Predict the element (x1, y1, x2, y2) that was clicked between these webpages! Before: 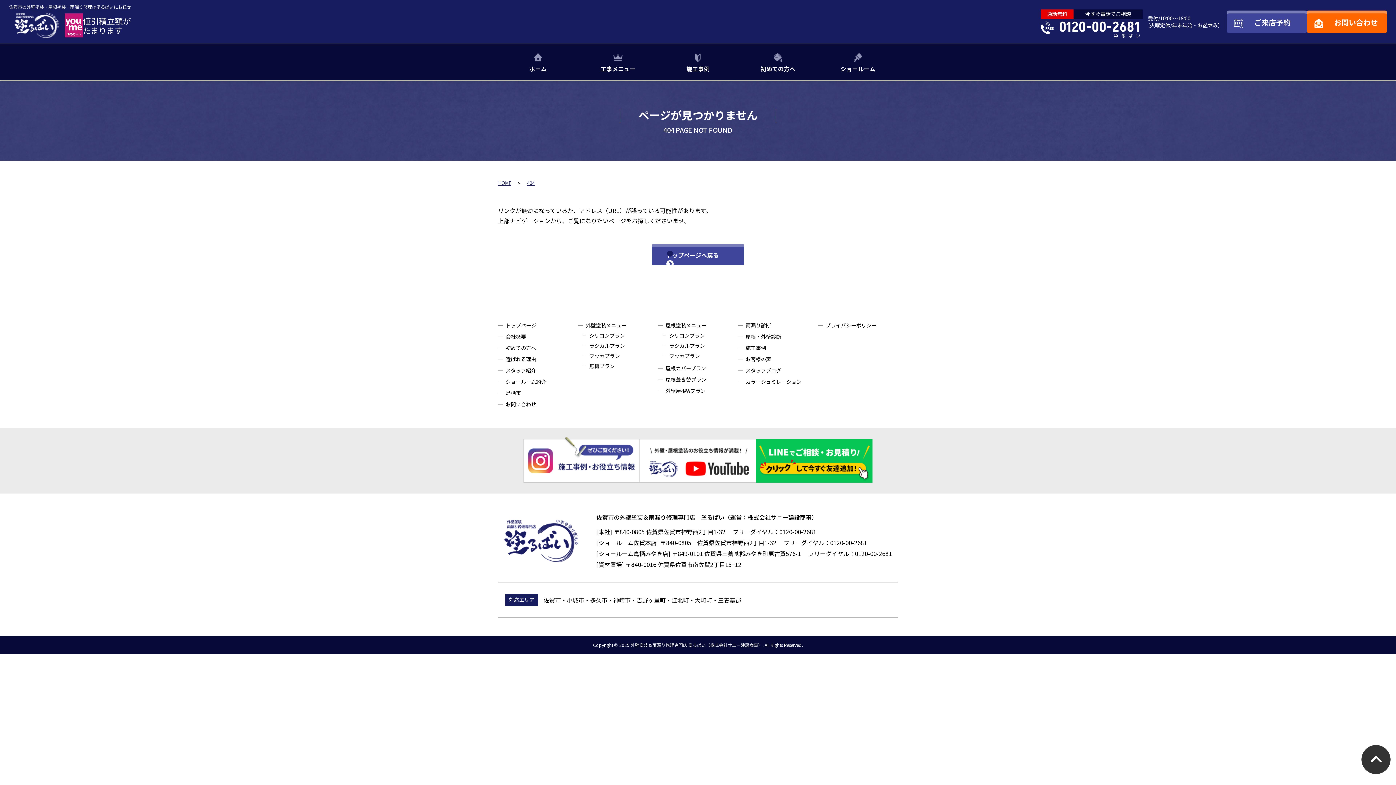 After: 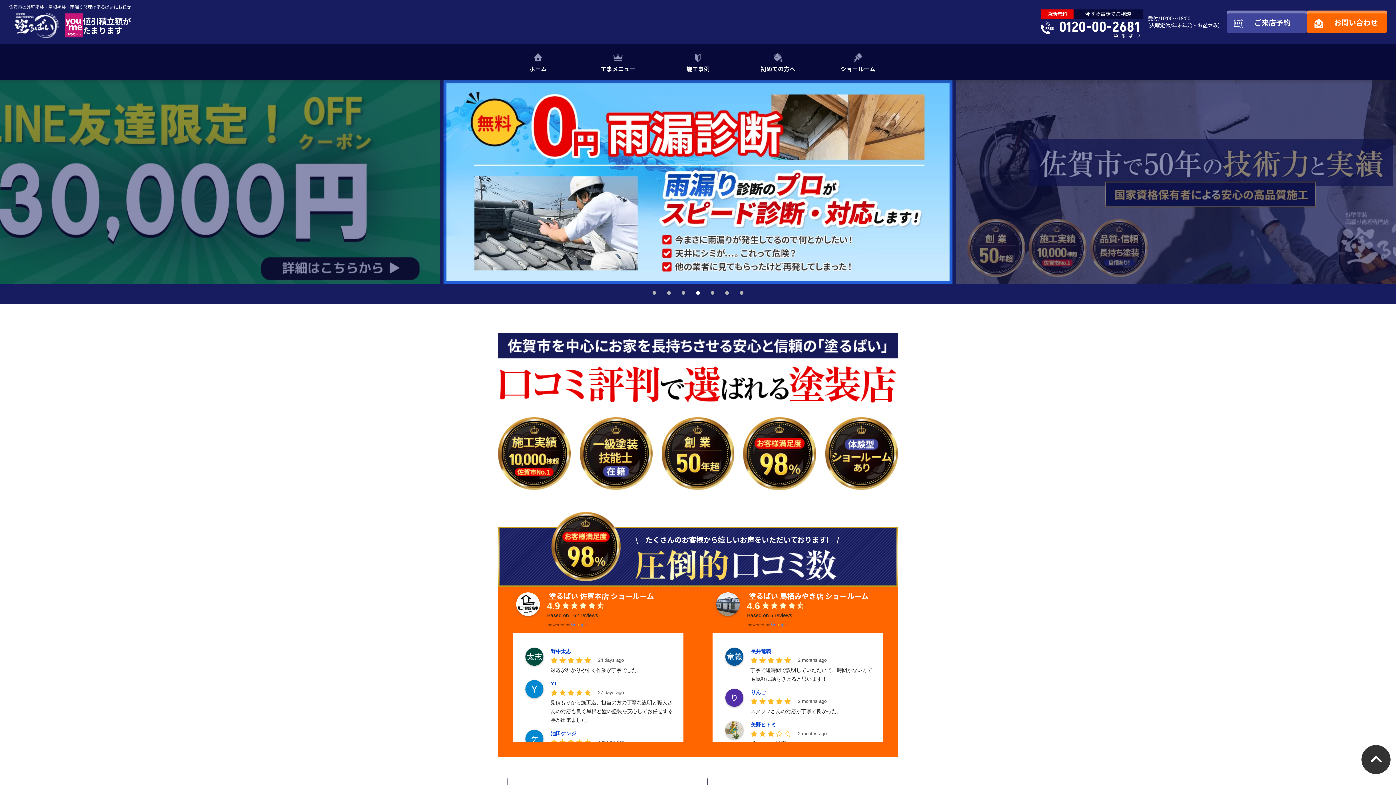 Action: bbox: (9, 12, 64, 38)